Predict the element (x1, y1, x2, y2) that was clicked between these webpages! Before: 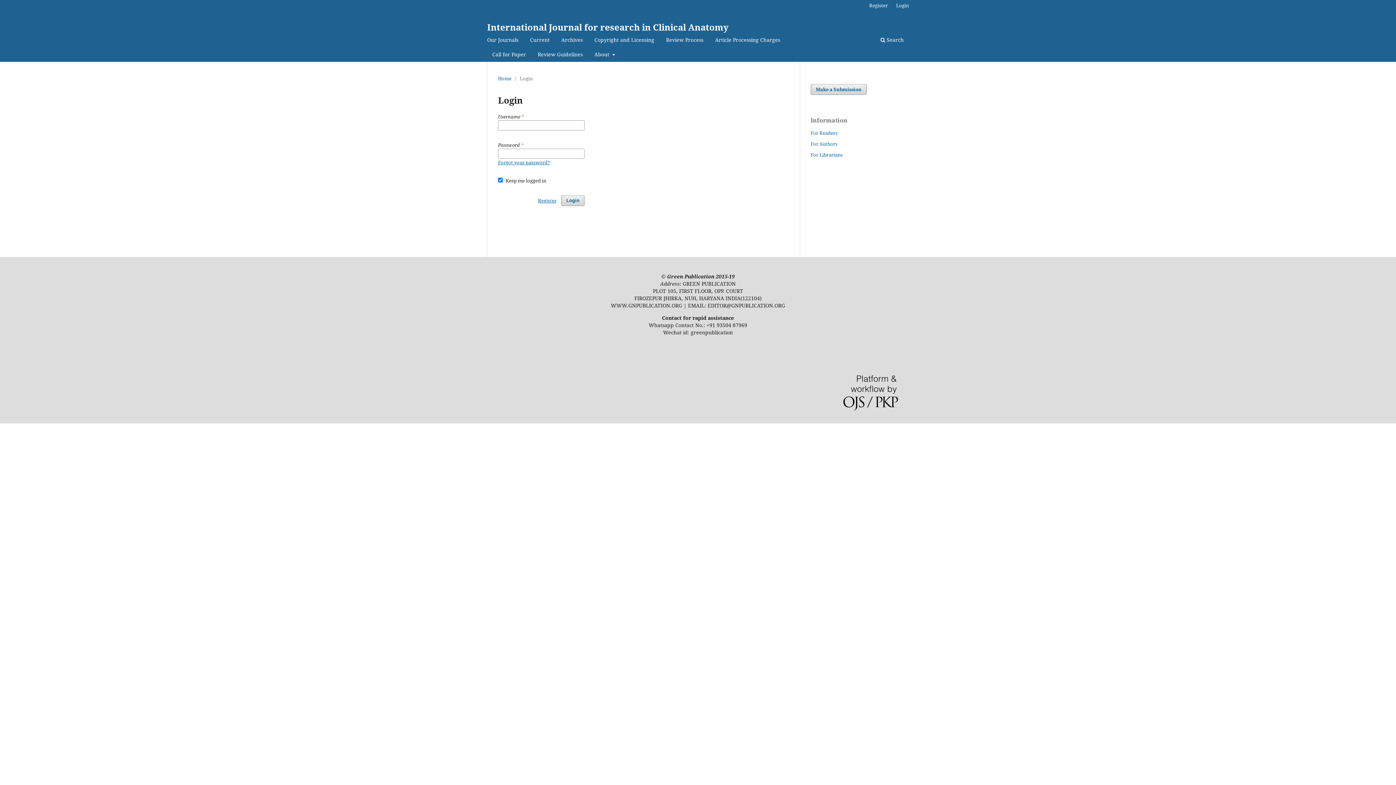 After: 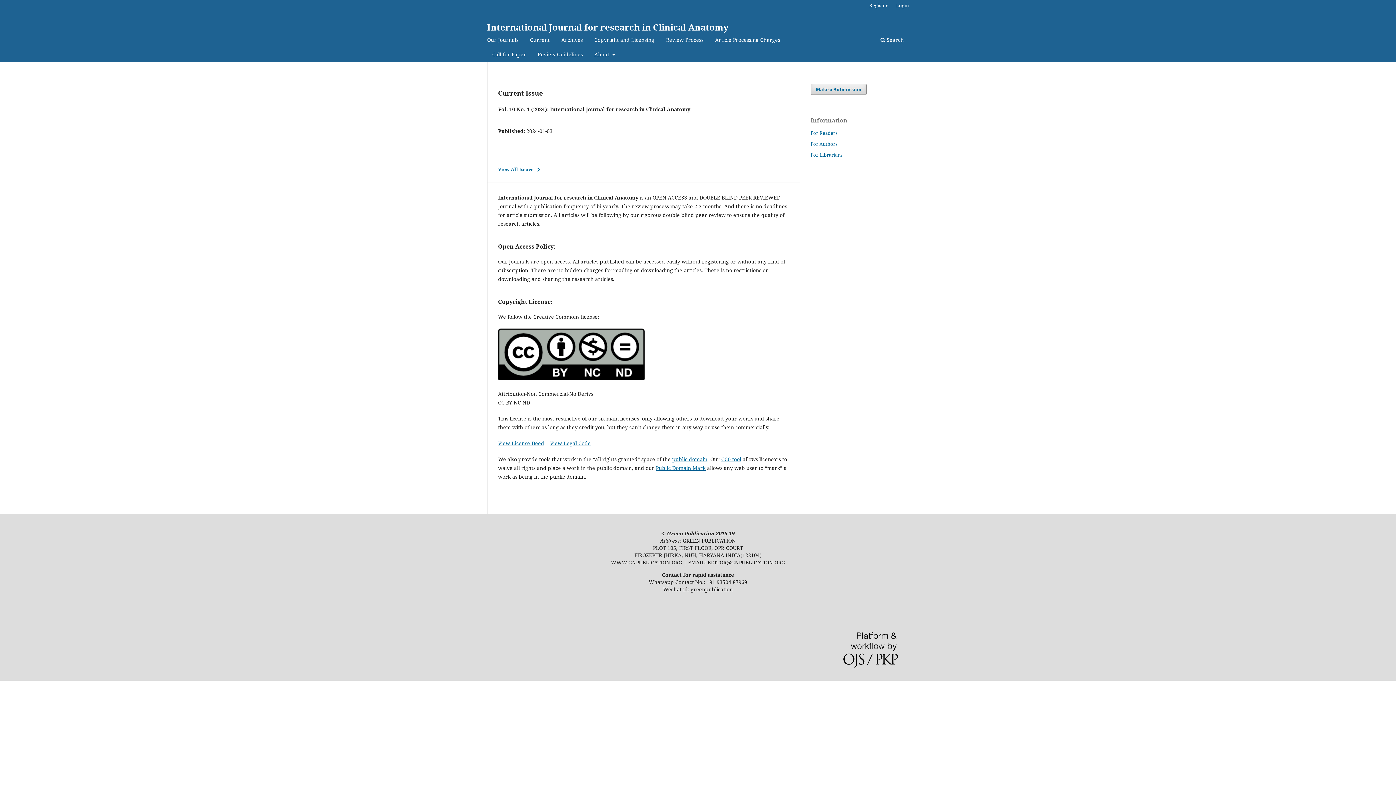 Action: bbox: (487, 17, 728, 36) label: International Journal for research in Clinical Anatomy